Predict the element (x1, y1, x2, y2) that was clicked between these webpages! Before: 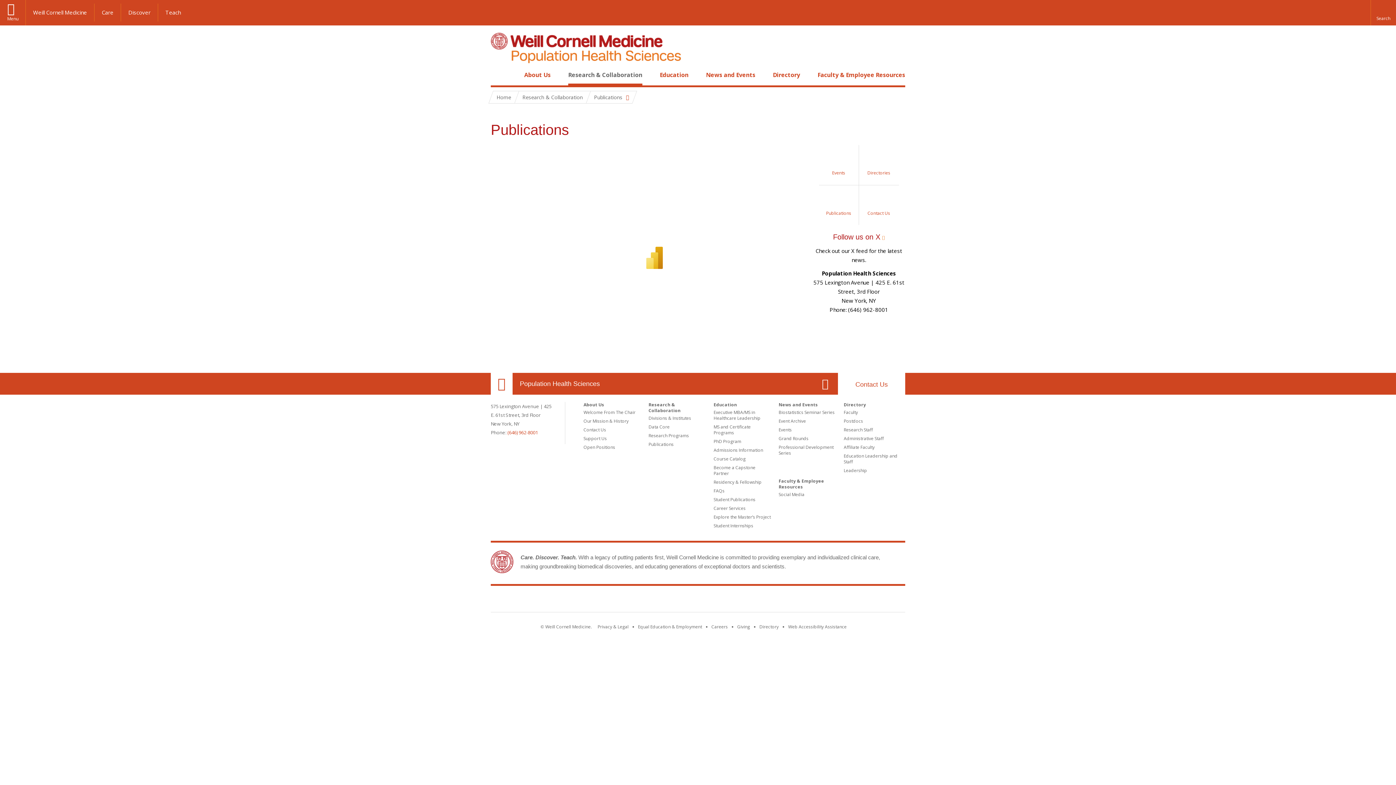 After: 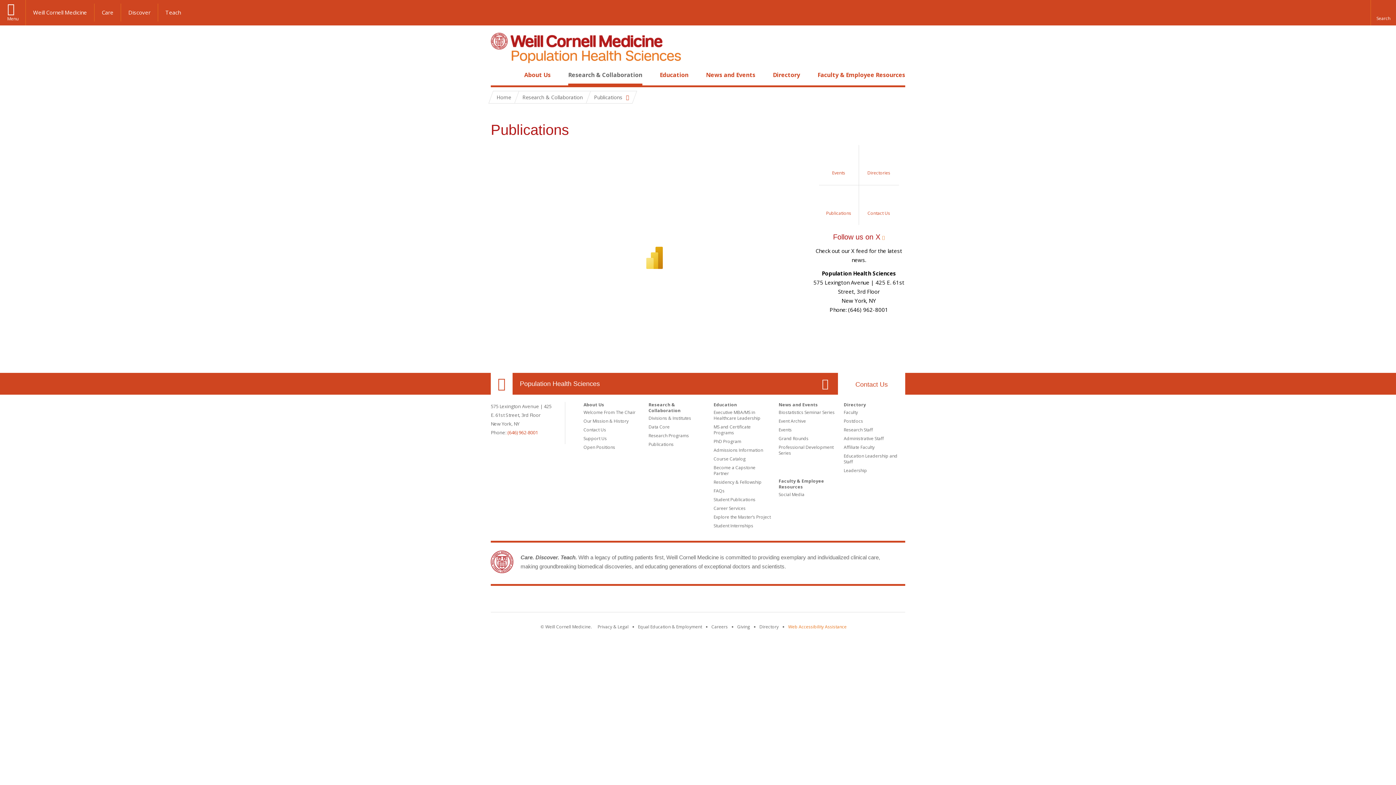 Action: bbox: (788, 624, 846, 630) label: Find out how to request web accessibility assistance